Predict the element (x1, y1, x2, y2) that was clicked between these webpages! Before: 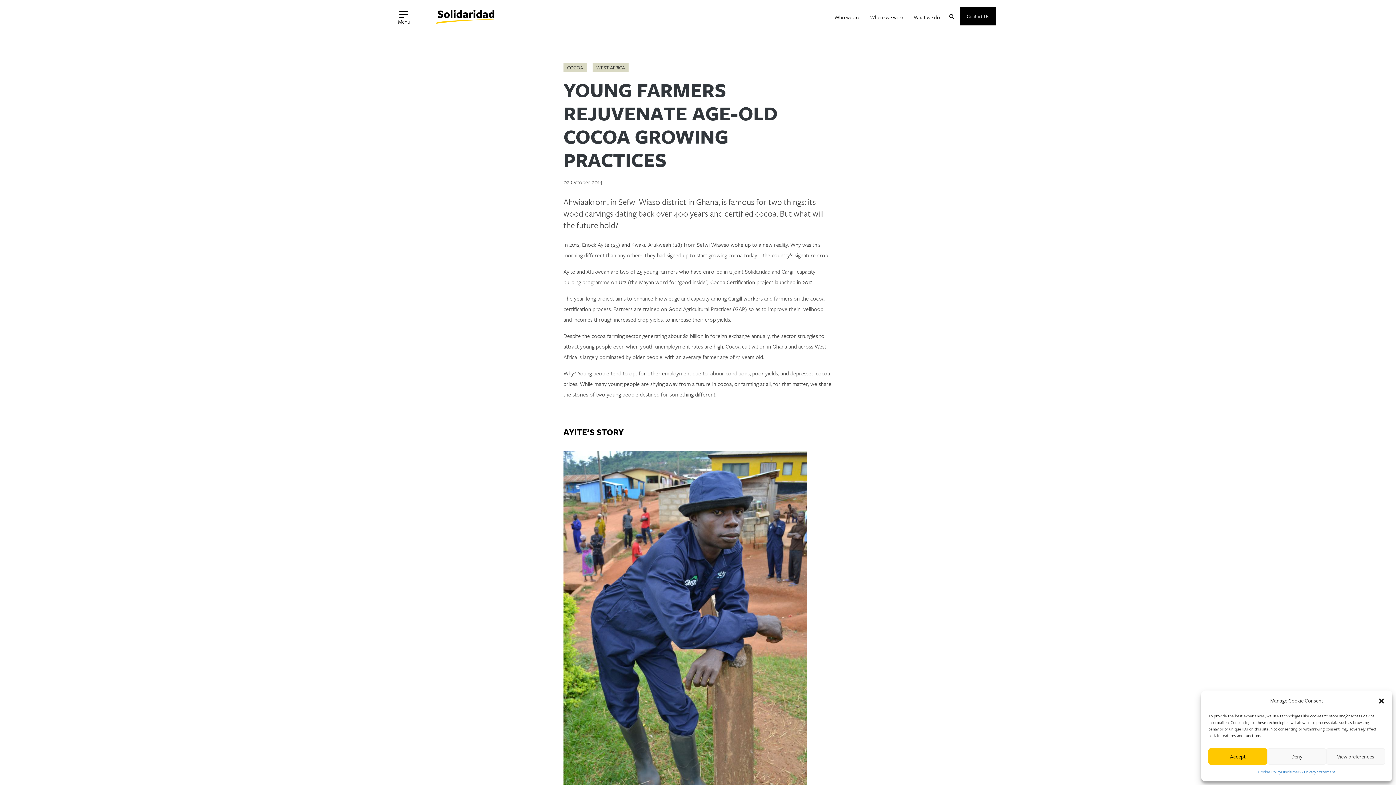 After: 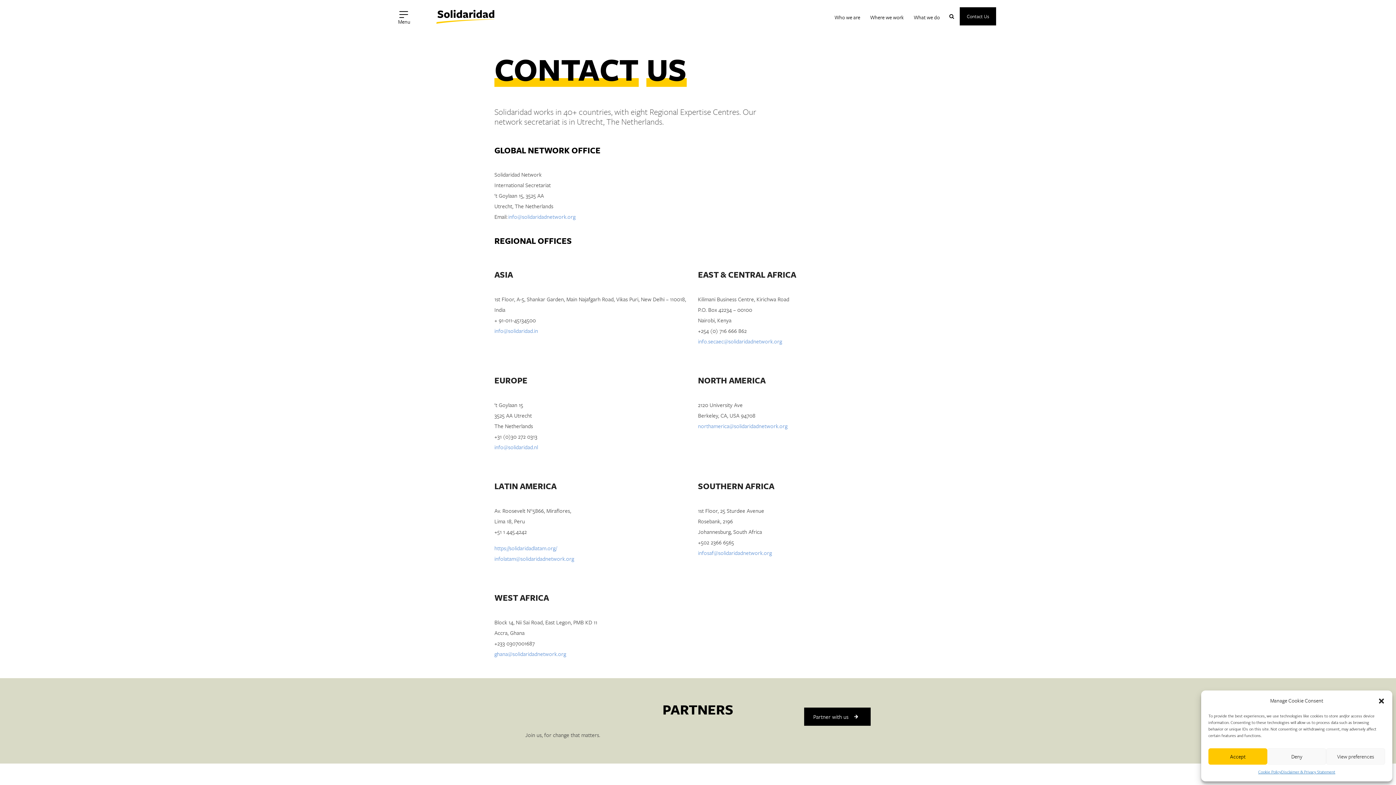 Action: bbox: (960, 7, 996, 25) label: Contact Us